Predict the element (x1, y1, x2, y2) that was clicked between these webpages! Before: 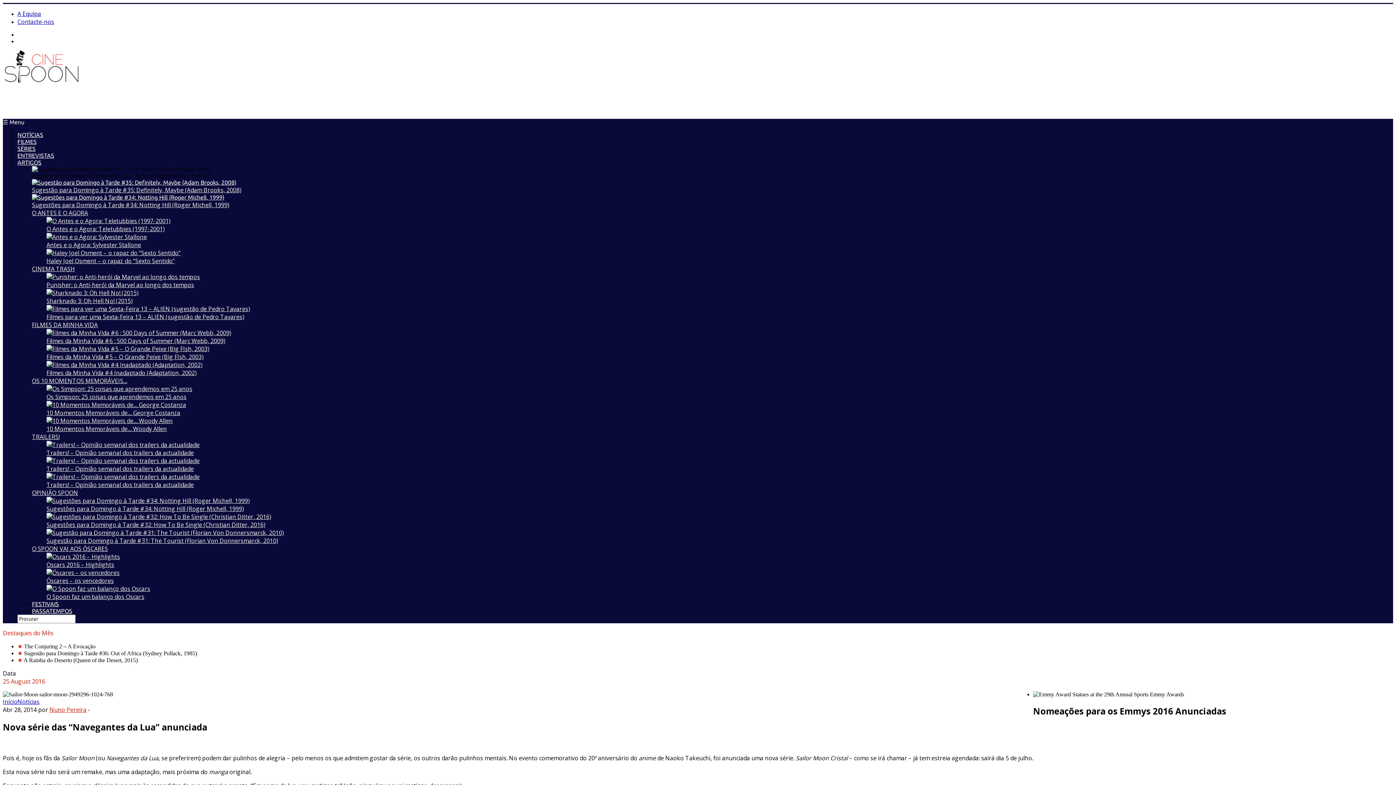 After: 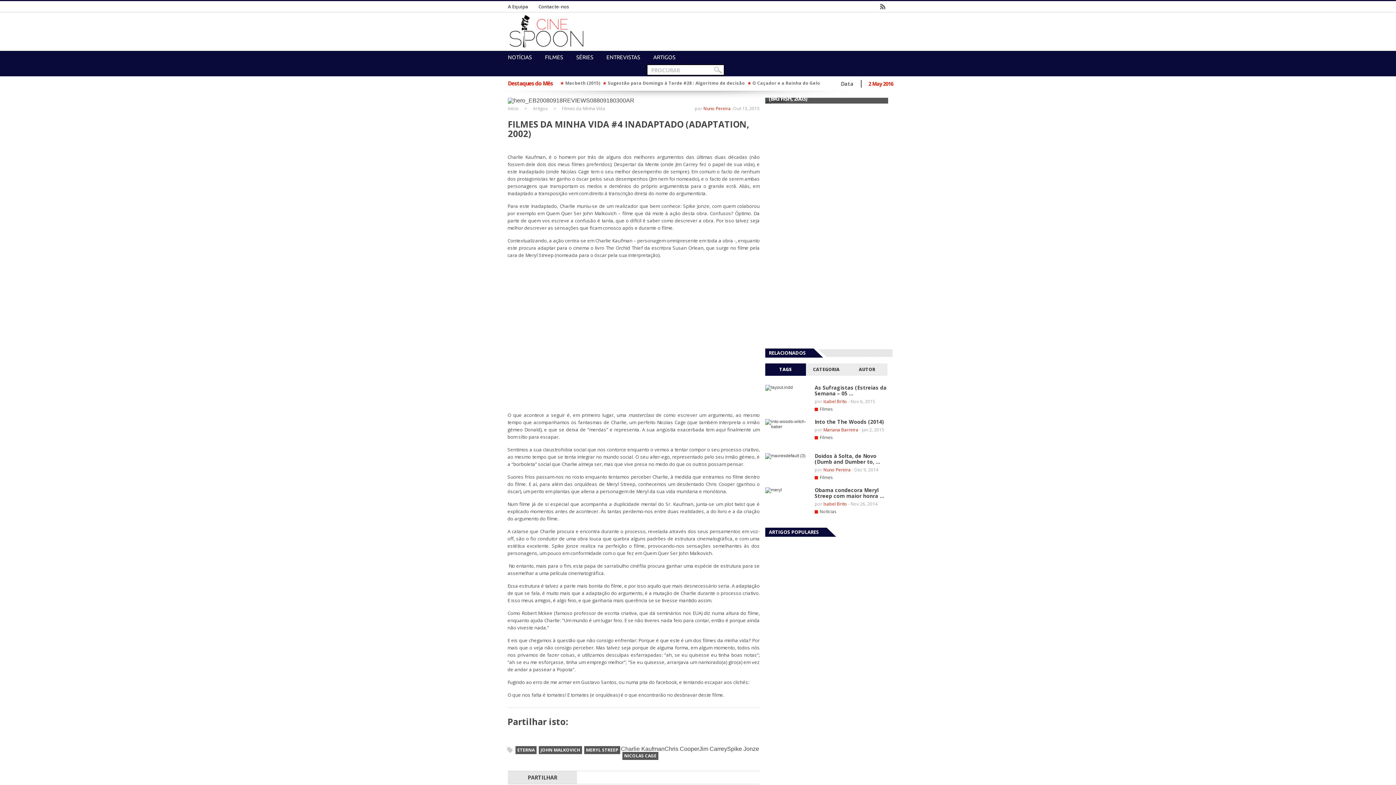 Action: bbox: (46, 361, 202, 369)